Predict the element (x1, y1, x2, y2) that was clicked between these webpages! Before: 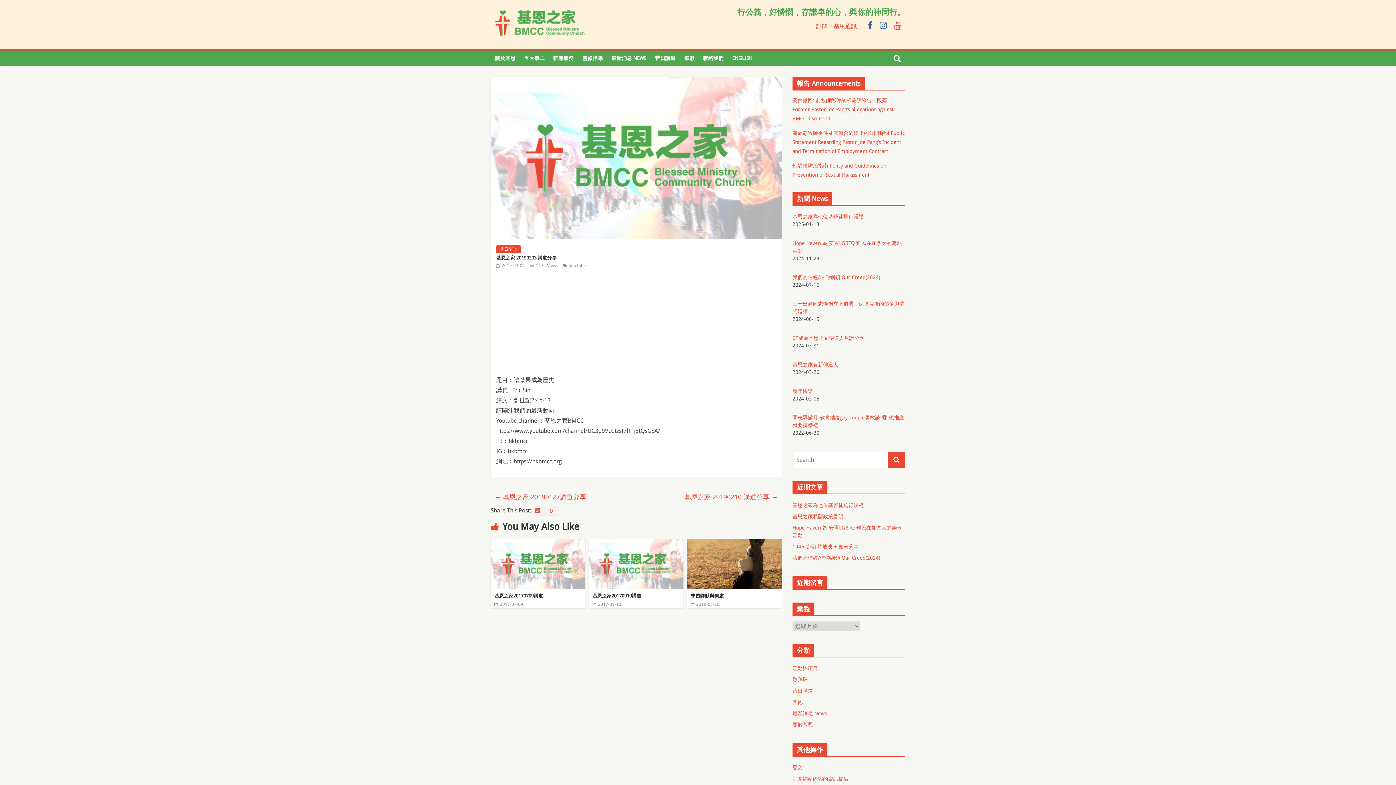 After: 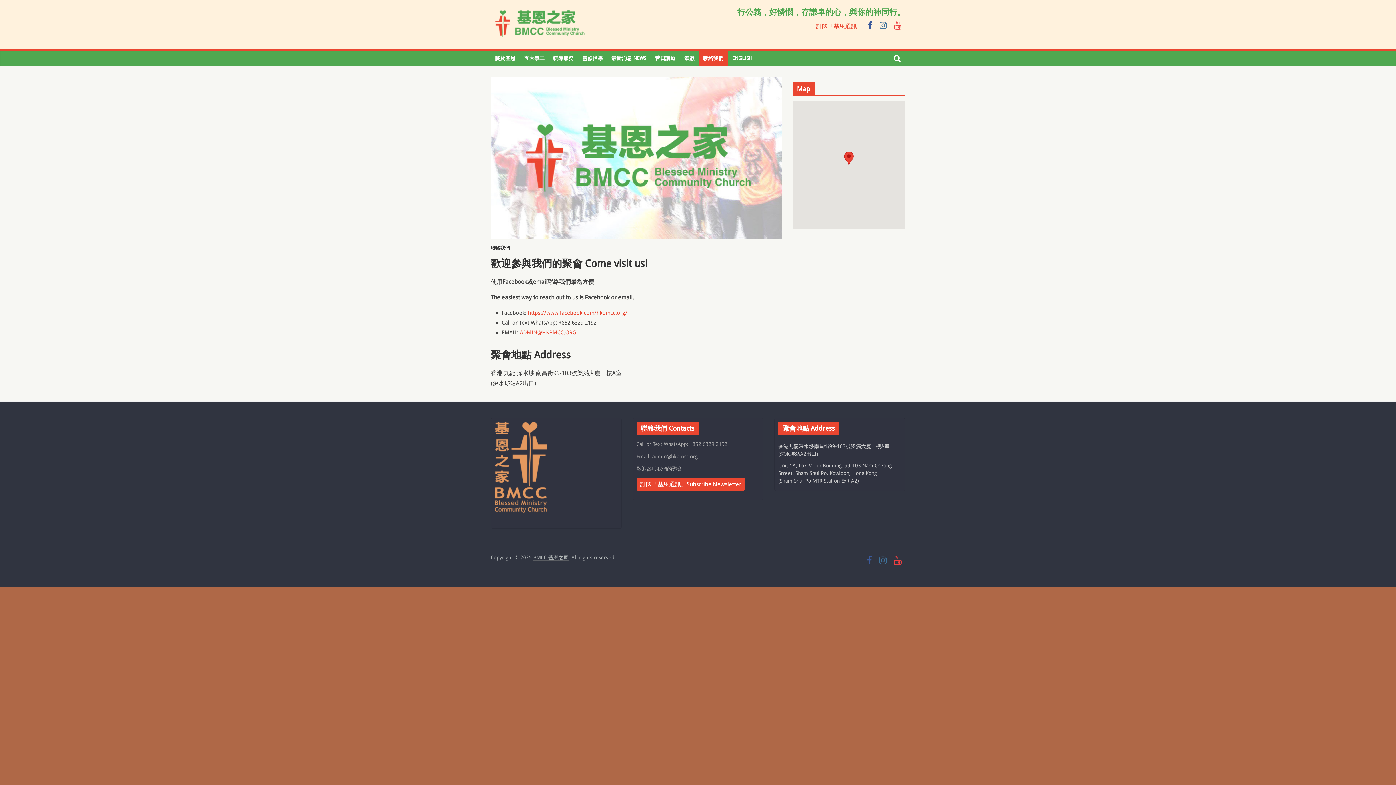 Action: label: 聯絡我們 bbox: (698, 50, 728, 65)